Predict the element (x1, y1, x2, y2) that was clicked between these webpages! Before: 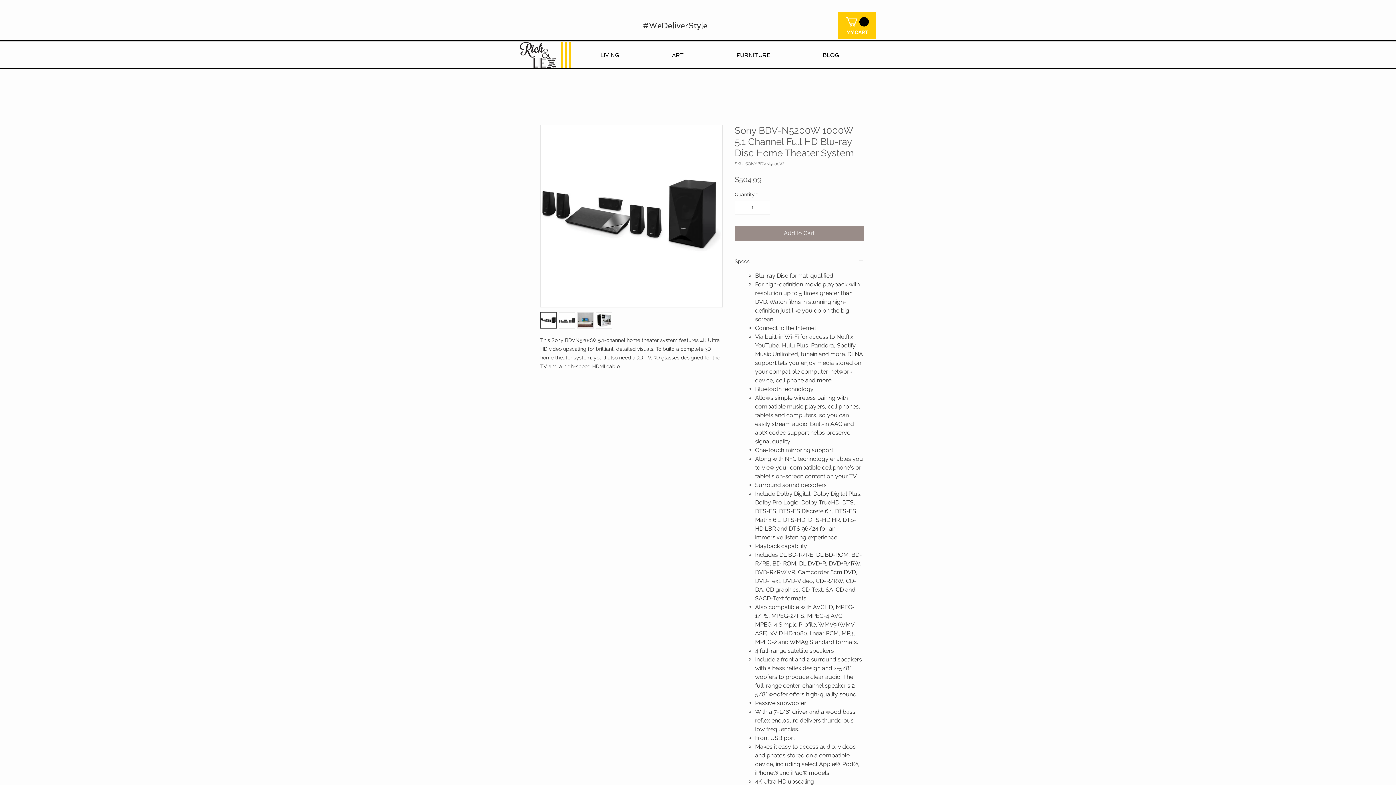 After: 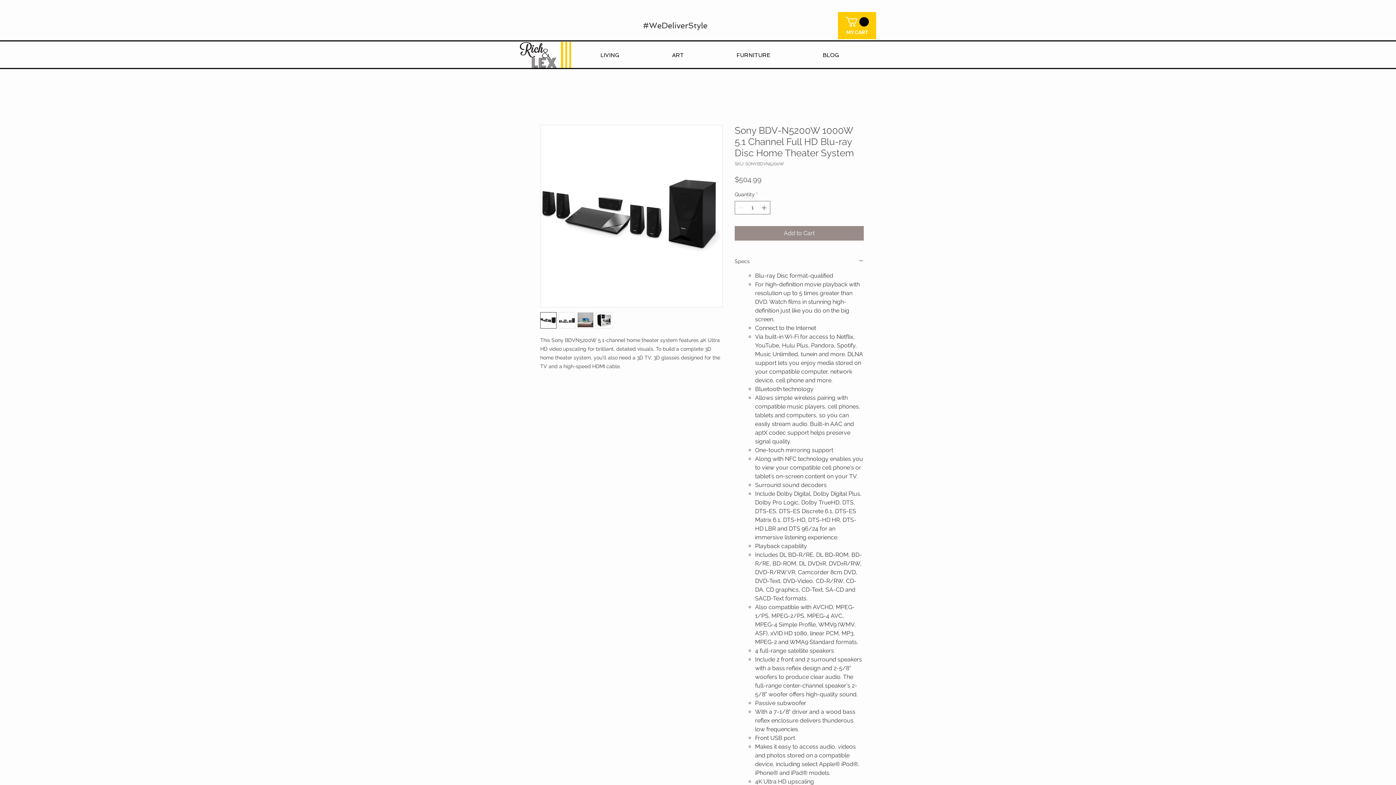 Action: bbox: (558, 312, 575, 328)